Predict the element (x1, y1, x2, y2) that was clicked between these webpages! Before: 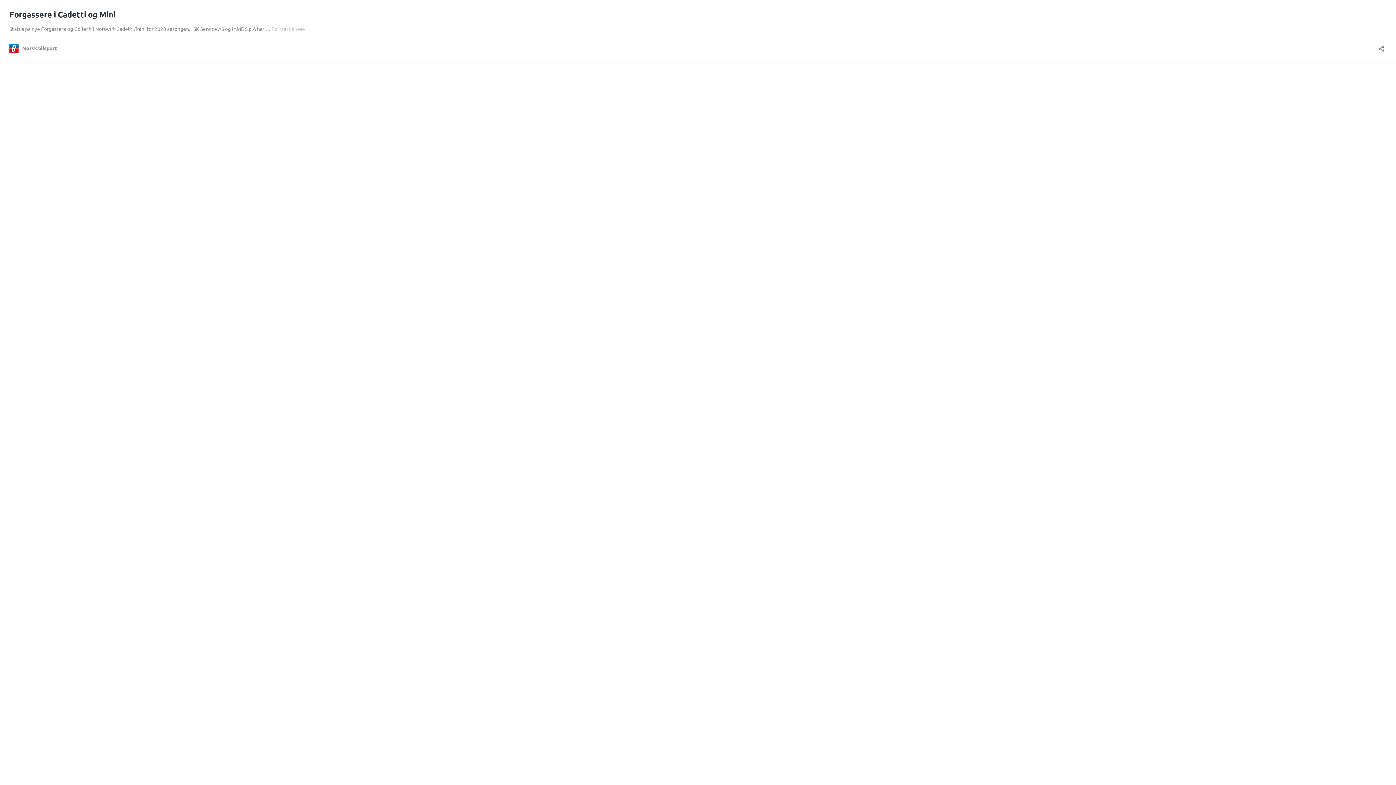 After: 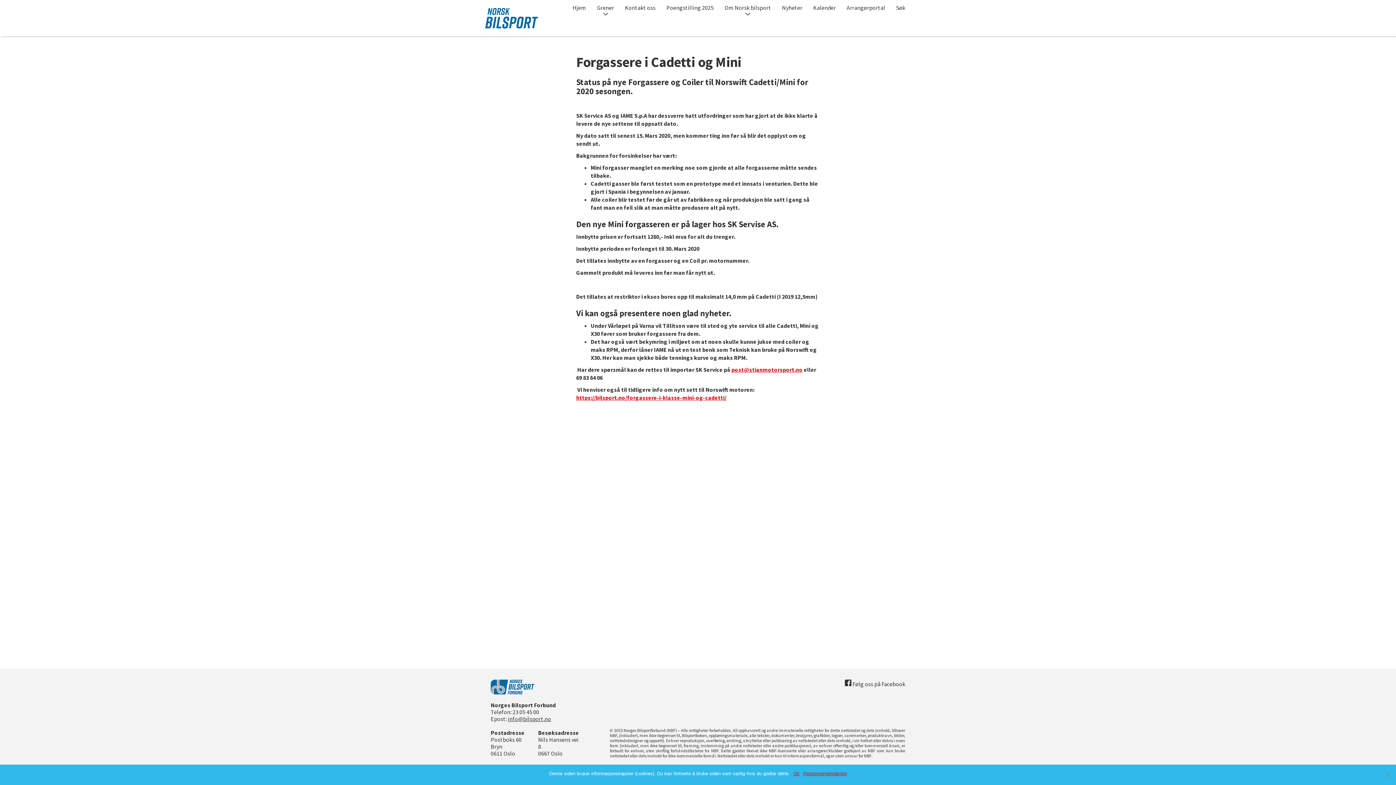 Action: bbox: (9, 9, 115, 19) label: Forgassere i Cadetti og Mini